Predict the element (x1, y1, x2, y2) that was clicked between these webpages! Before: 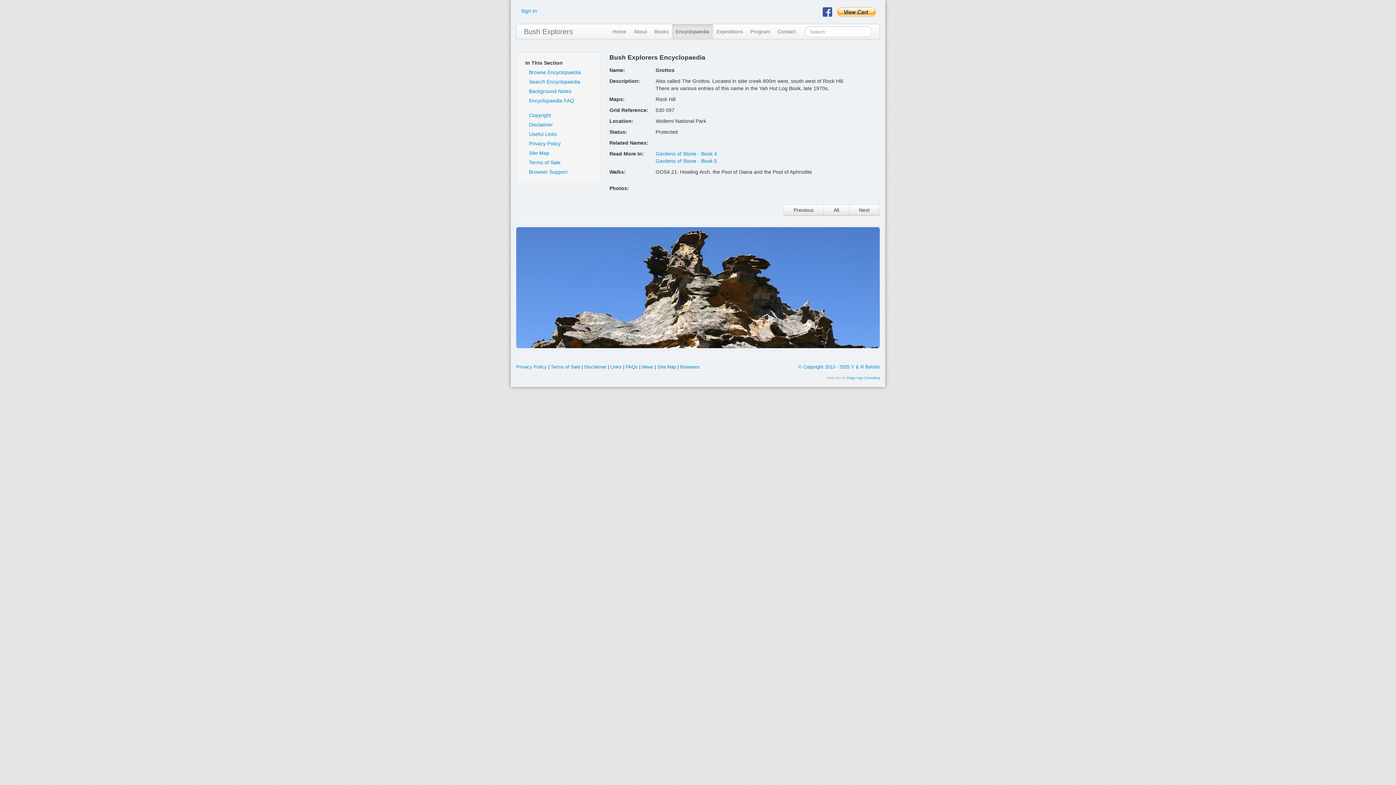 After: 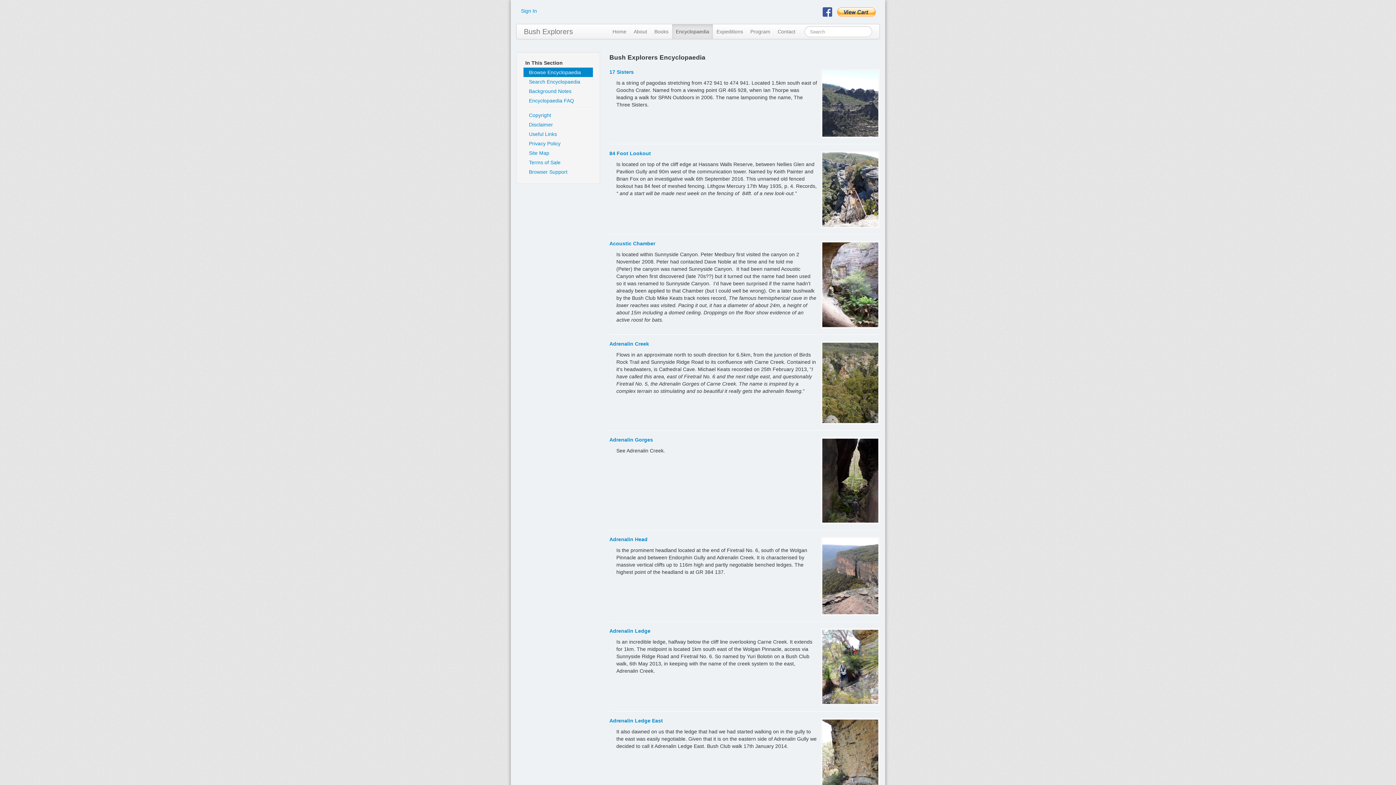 Action: bbox: (523, 67, 593, 77) label: Browse Encyclopaedia